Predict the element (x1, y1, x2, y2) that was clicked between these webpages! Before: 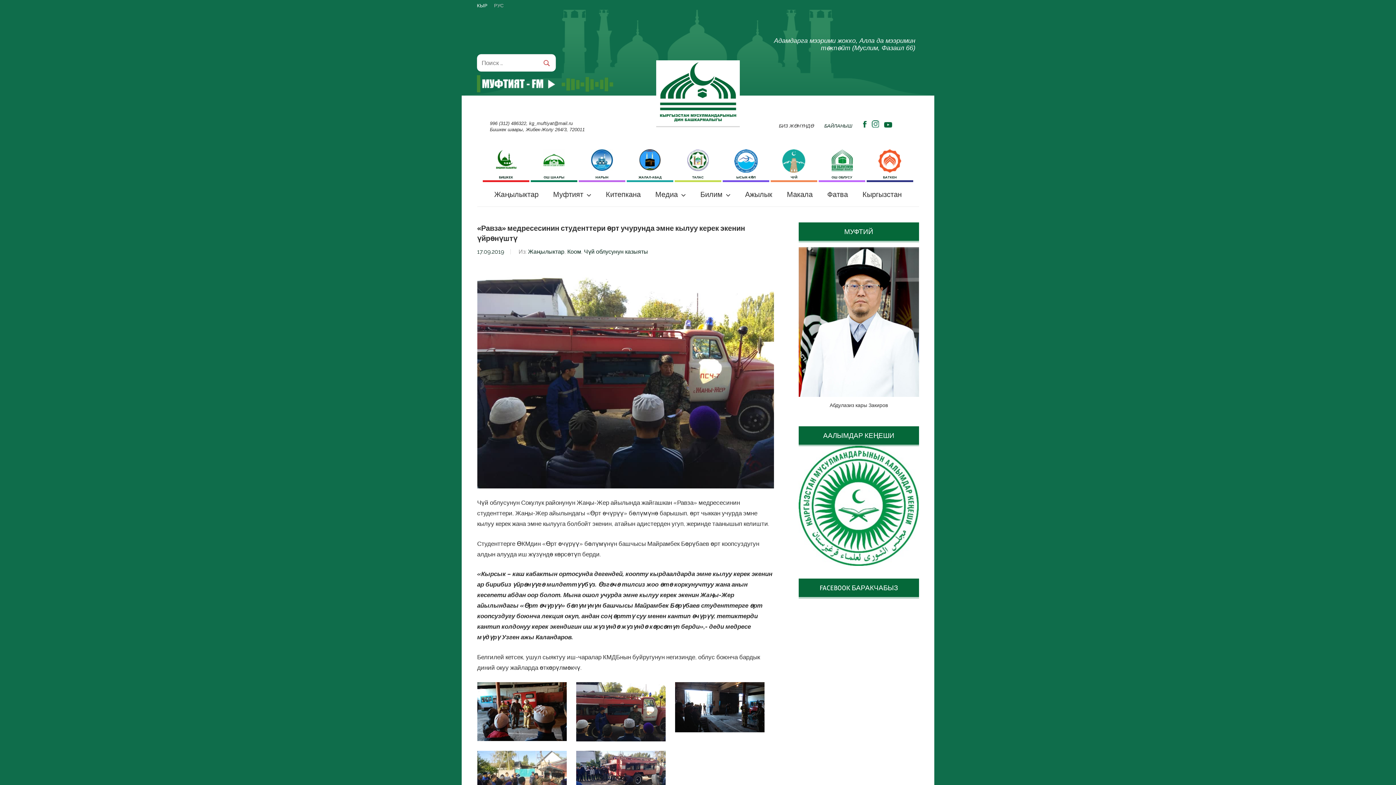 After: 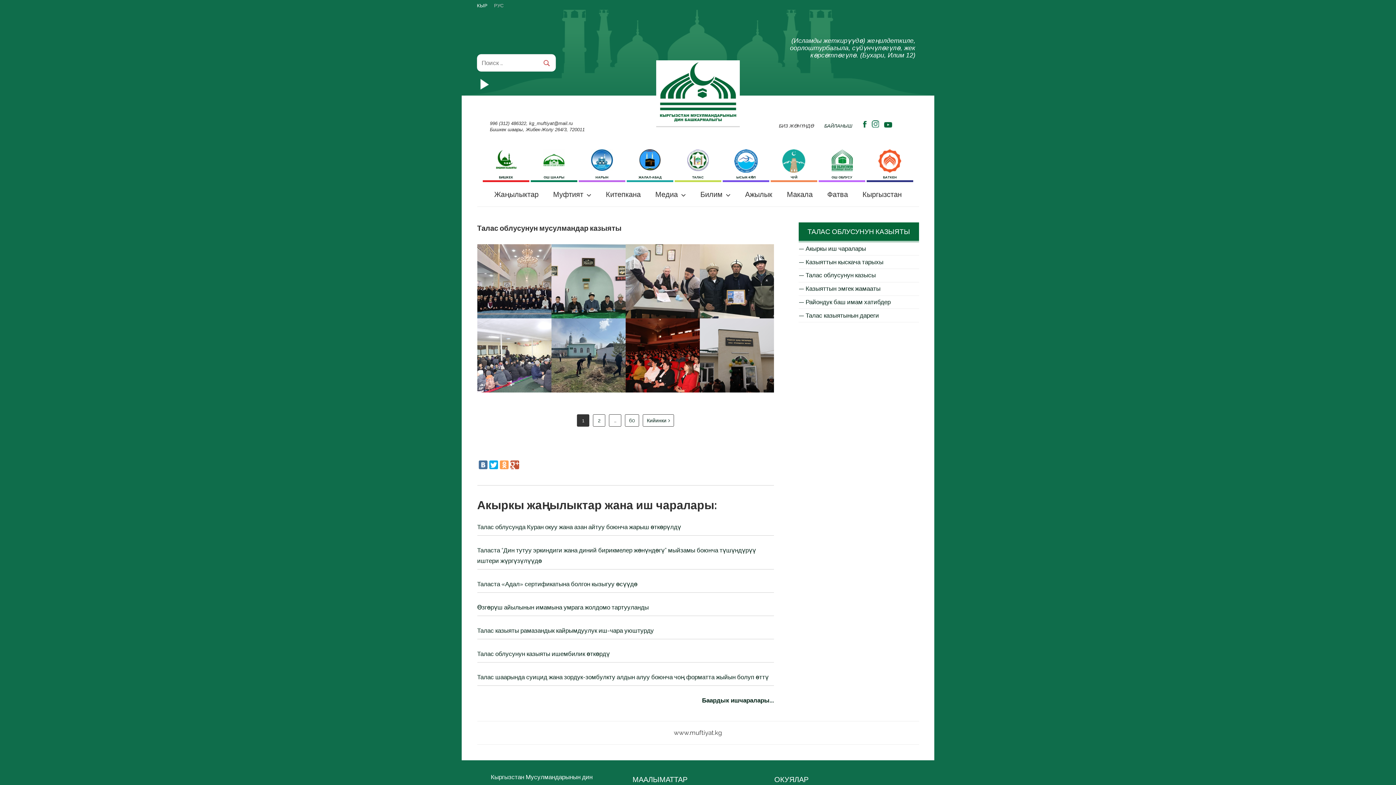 Action: bbox: (674, 143, 721, 176) label: 

ТАЛАС